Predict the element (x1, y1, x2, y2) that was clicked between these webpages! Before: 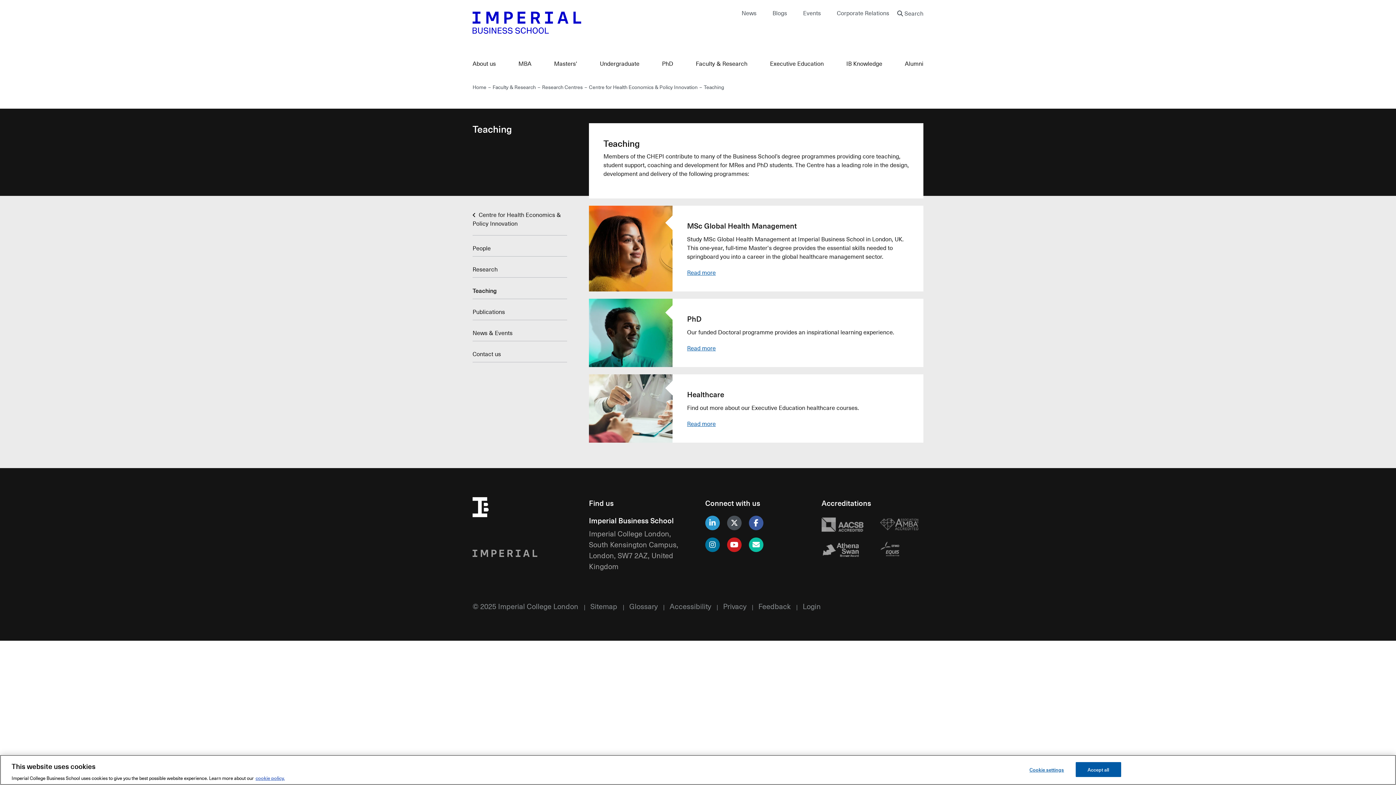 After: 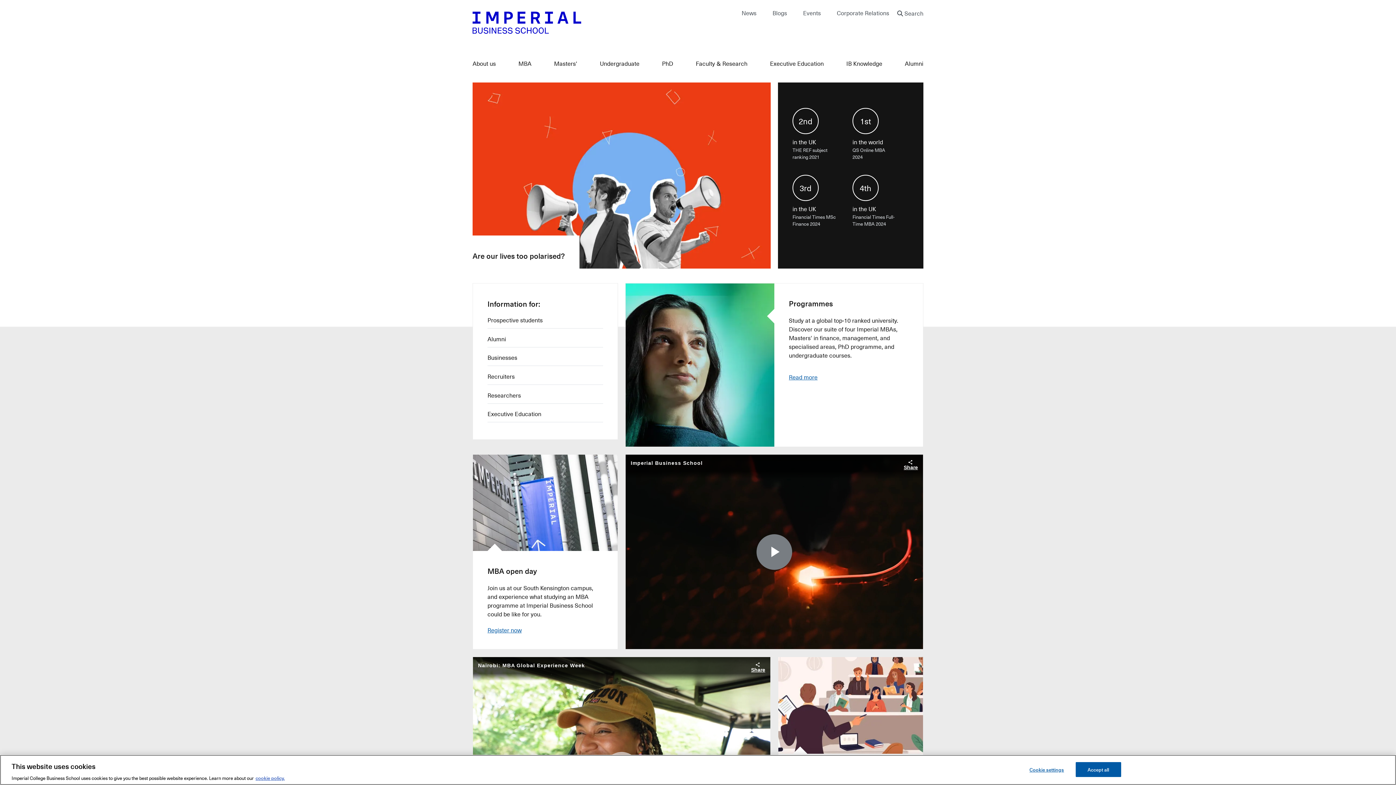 Action: bbox: (472, 83, 486, 90) label: Home